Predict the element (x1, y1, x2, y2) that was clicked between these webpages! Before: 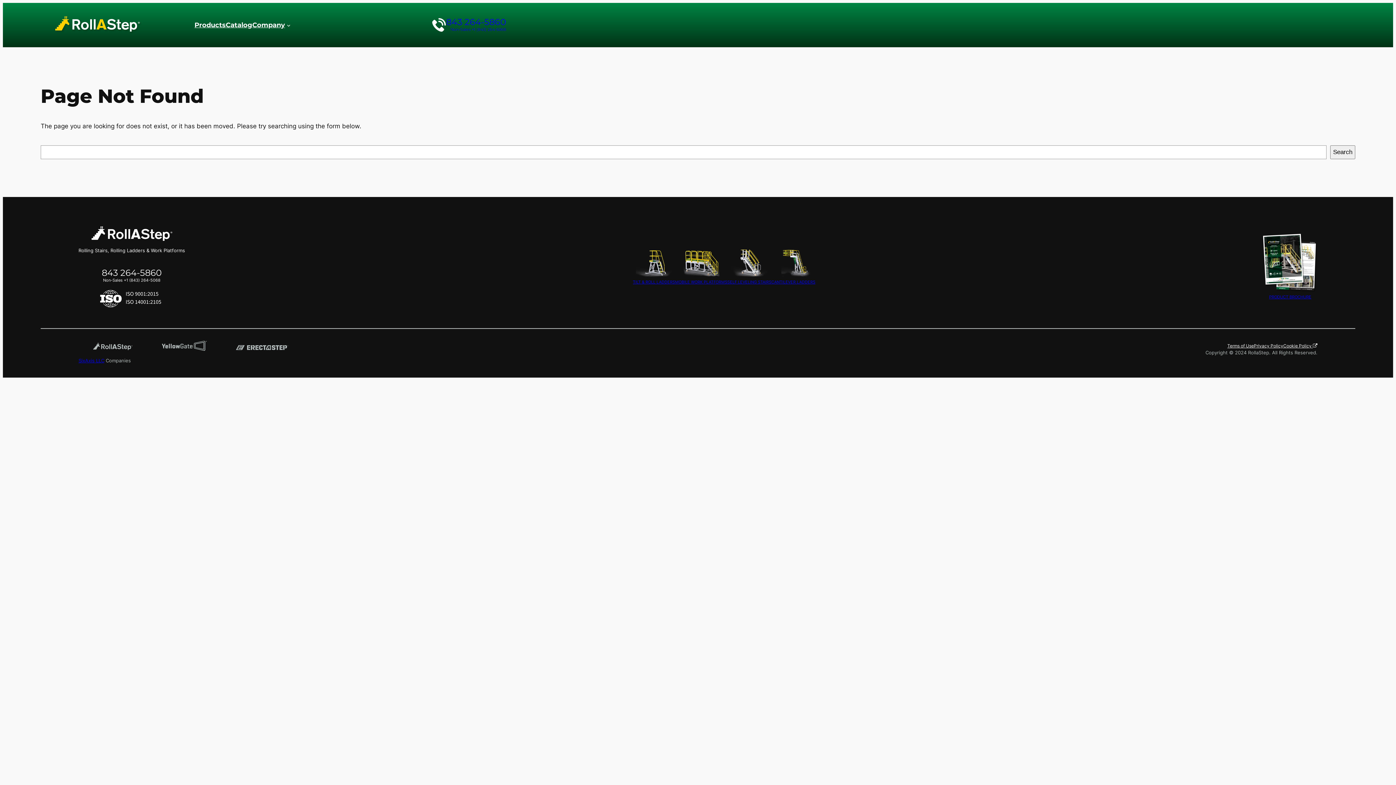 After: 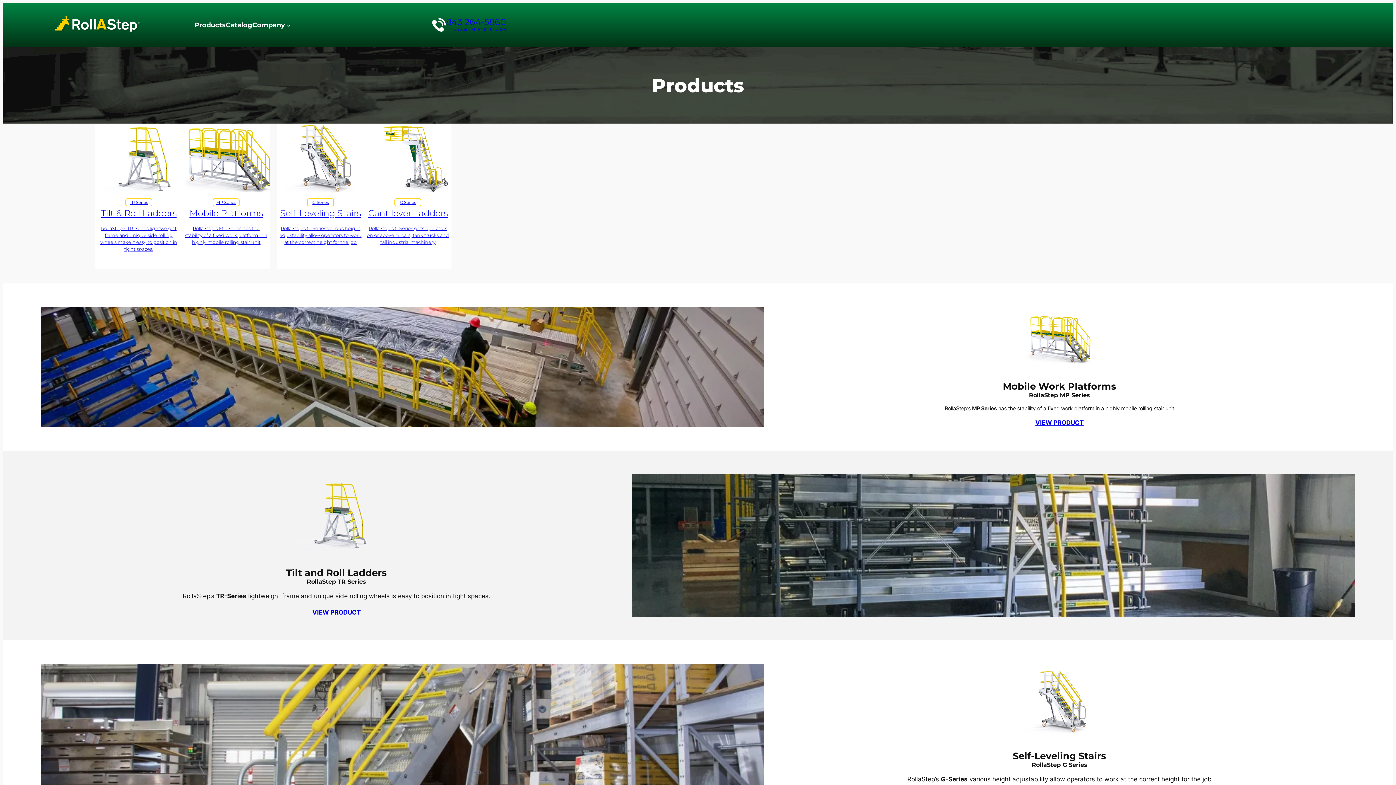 Action: bbox: (194, 20, 225, 30) label: Products